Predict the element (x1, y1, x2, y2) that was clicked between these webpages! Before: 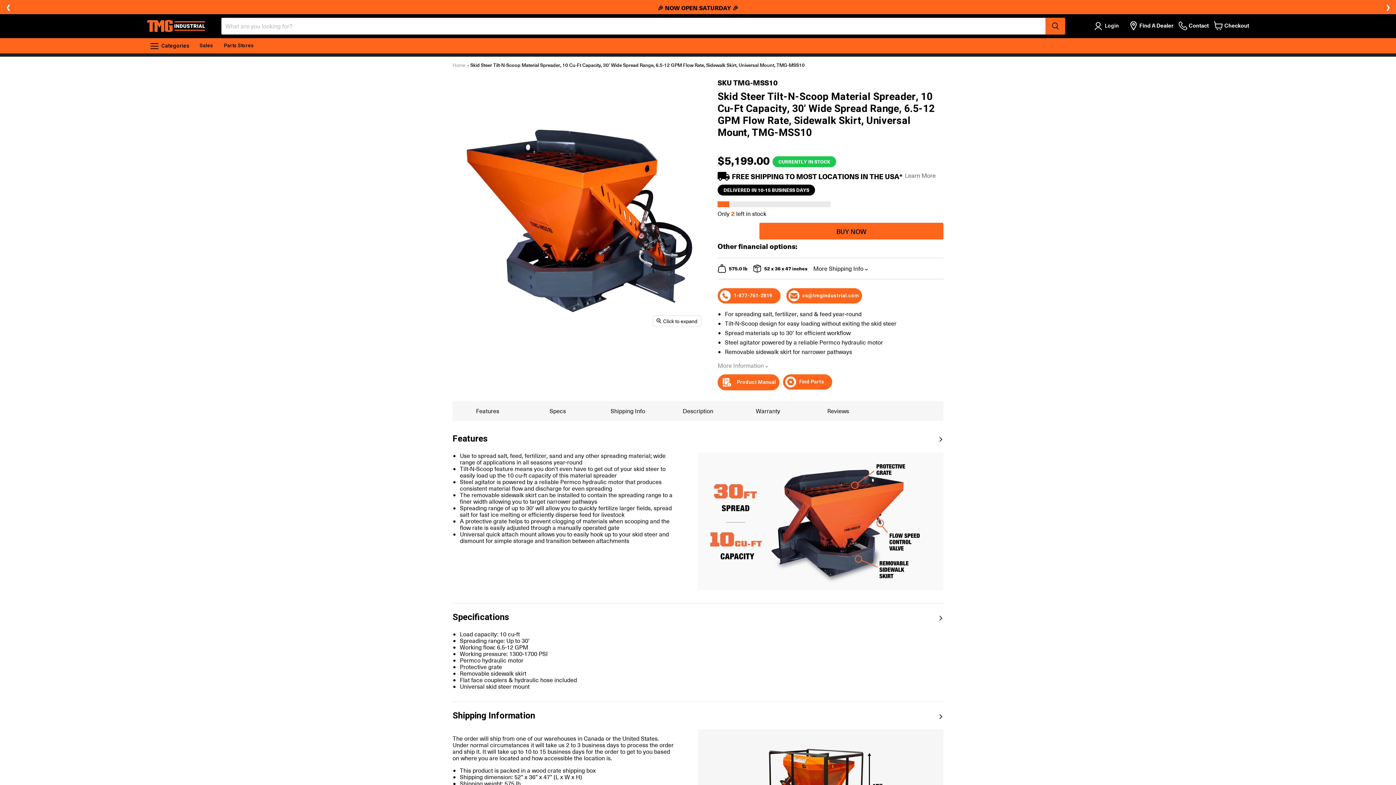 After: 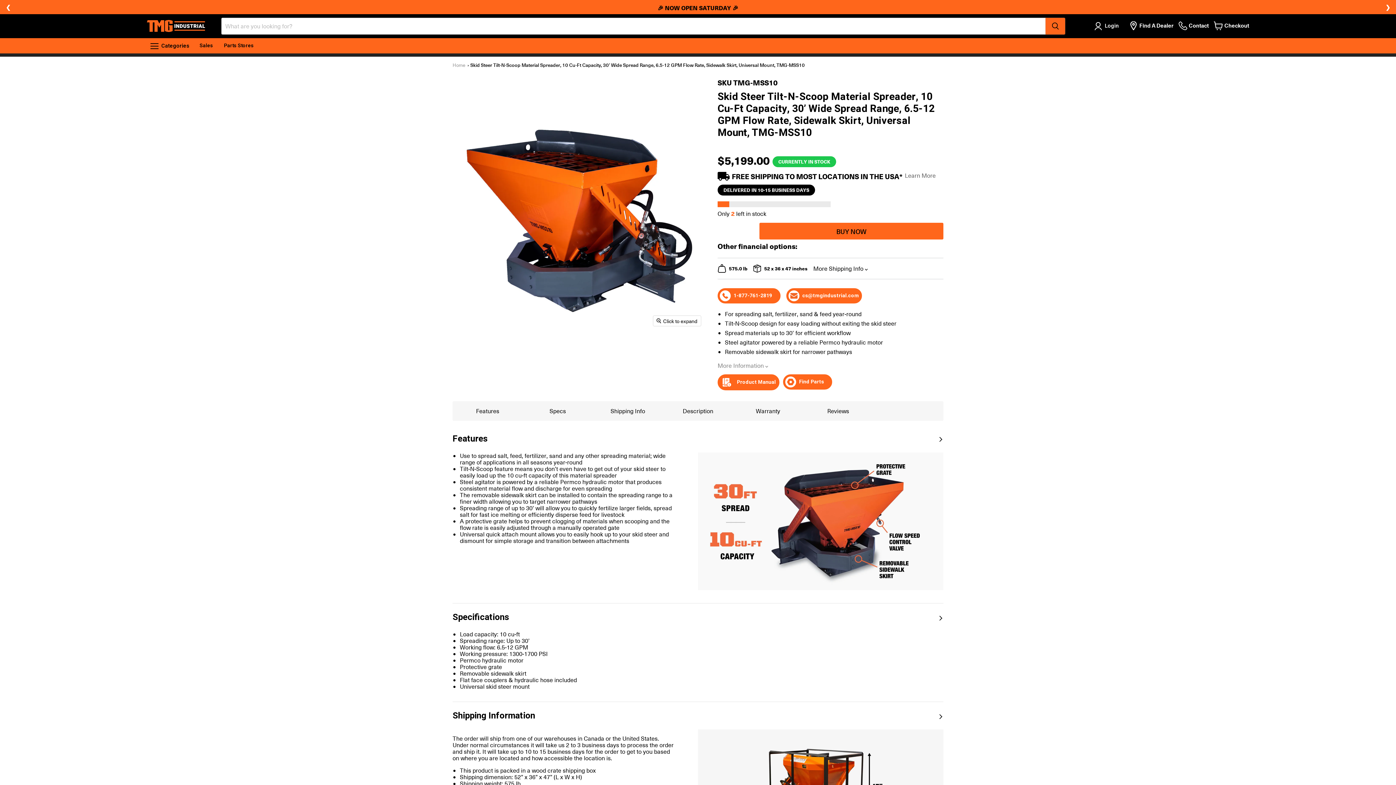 Action: bbox: (513, 337, 542, 365) label: TMG Industrial Skid Steer Tilt-N-Scoop Material Spreader, 10 Cu-Ft Capacity, 30’ Wide Spread Range, 6.5-12 GPM Flow Rate, Sidewalk Skirt, Universal Mount, TMG-MSS10 thumbnail